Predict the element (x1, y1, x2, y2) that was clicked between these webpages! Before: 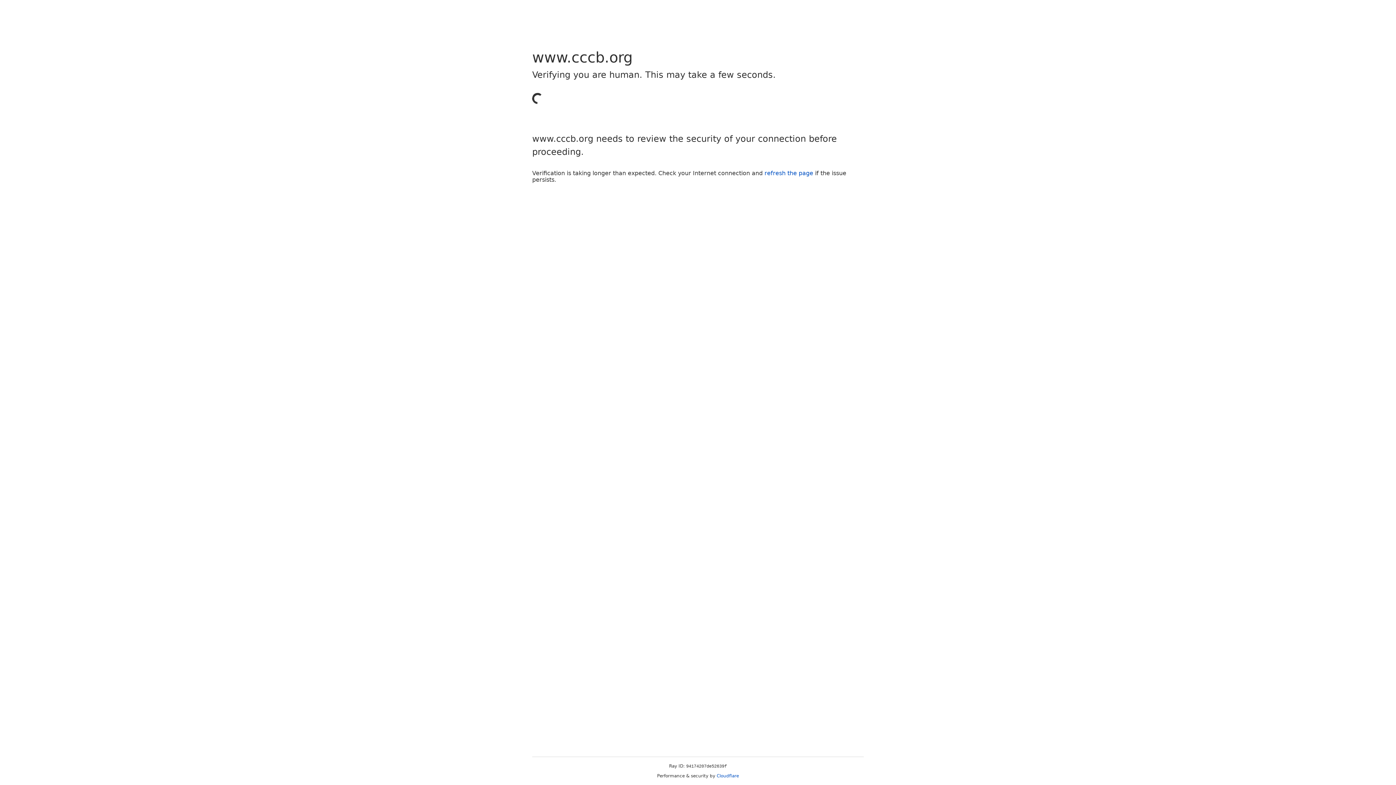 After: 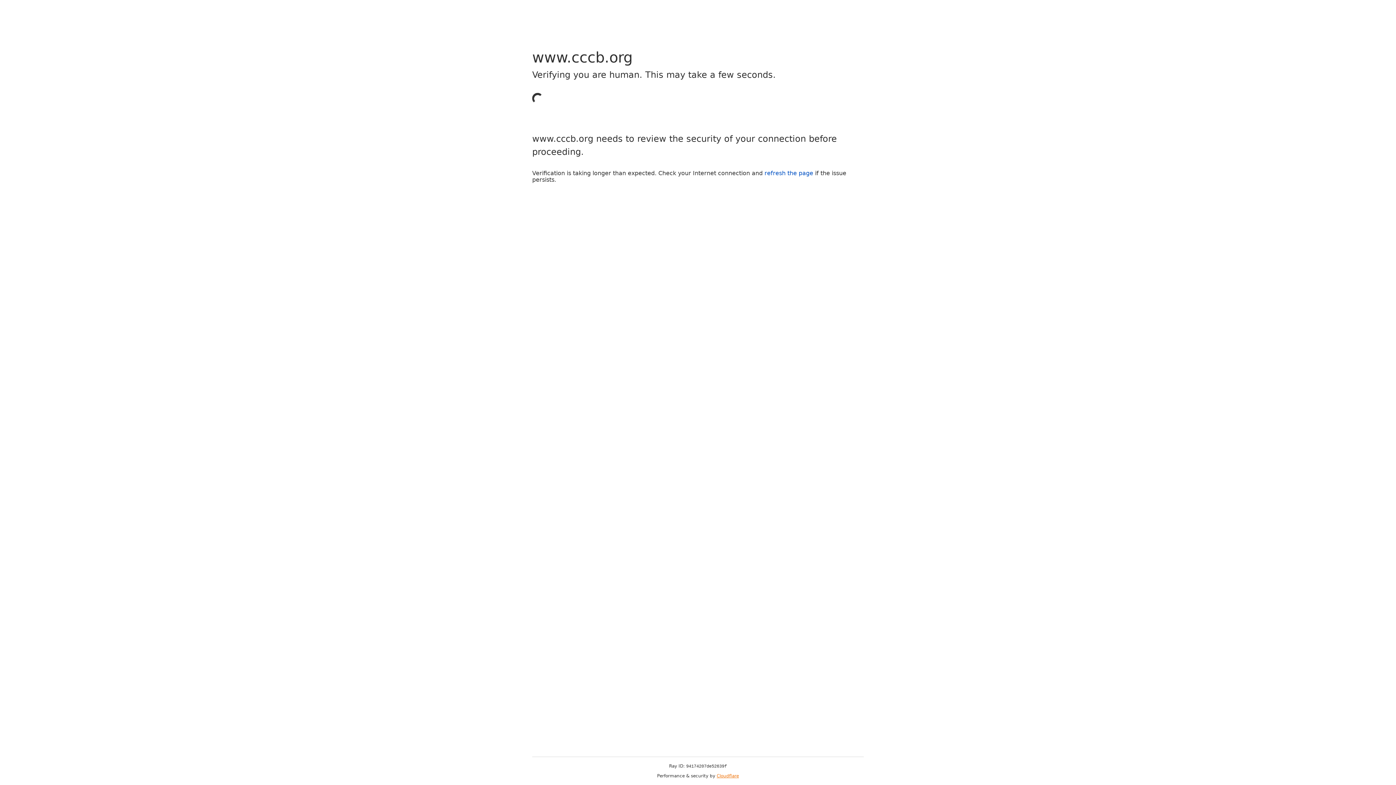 Action: bbox: (716, 773, 739, 778) label: Cloudflare